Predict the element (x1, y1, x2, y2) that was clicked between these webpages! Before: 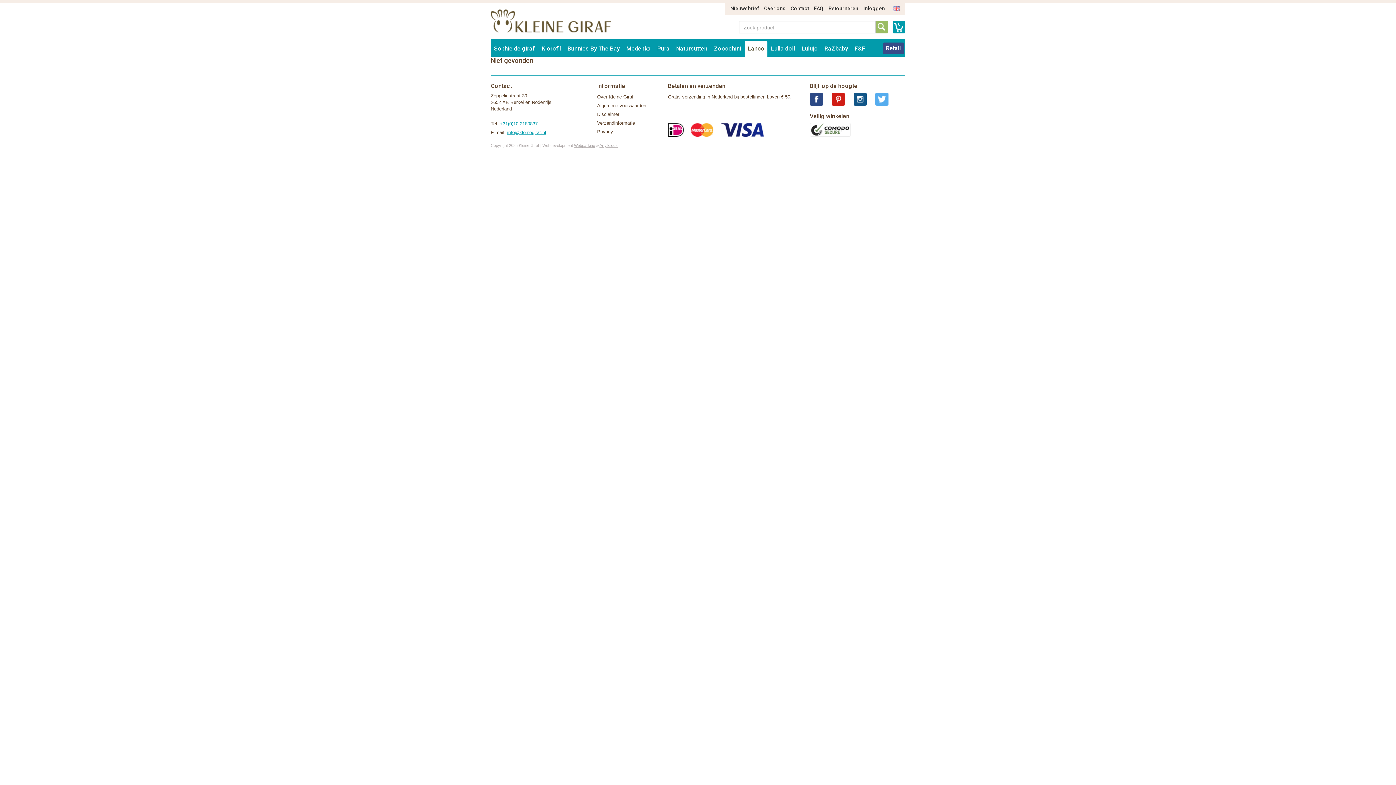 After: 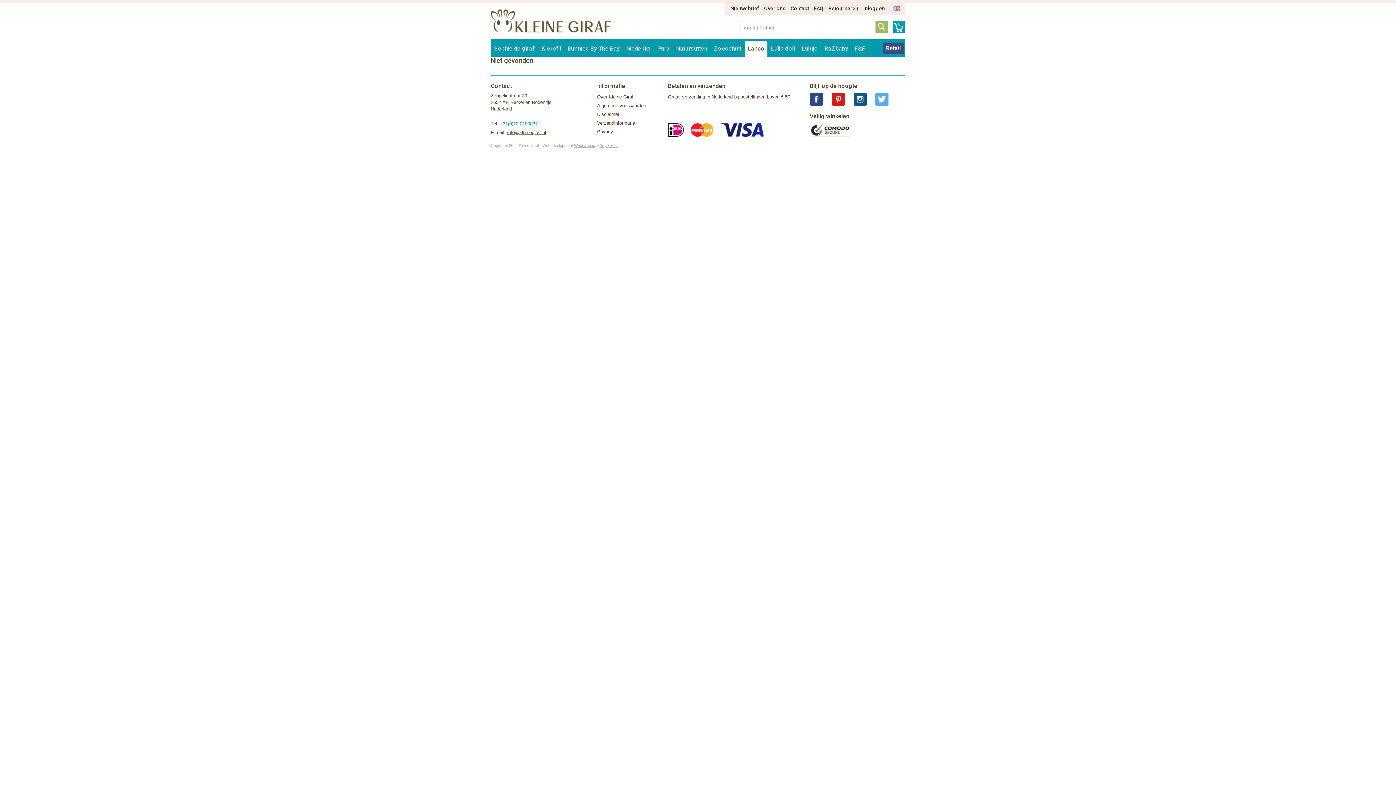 Action: bbox: (507, 129, 546, 135) label: info@kleinegiraf.nl